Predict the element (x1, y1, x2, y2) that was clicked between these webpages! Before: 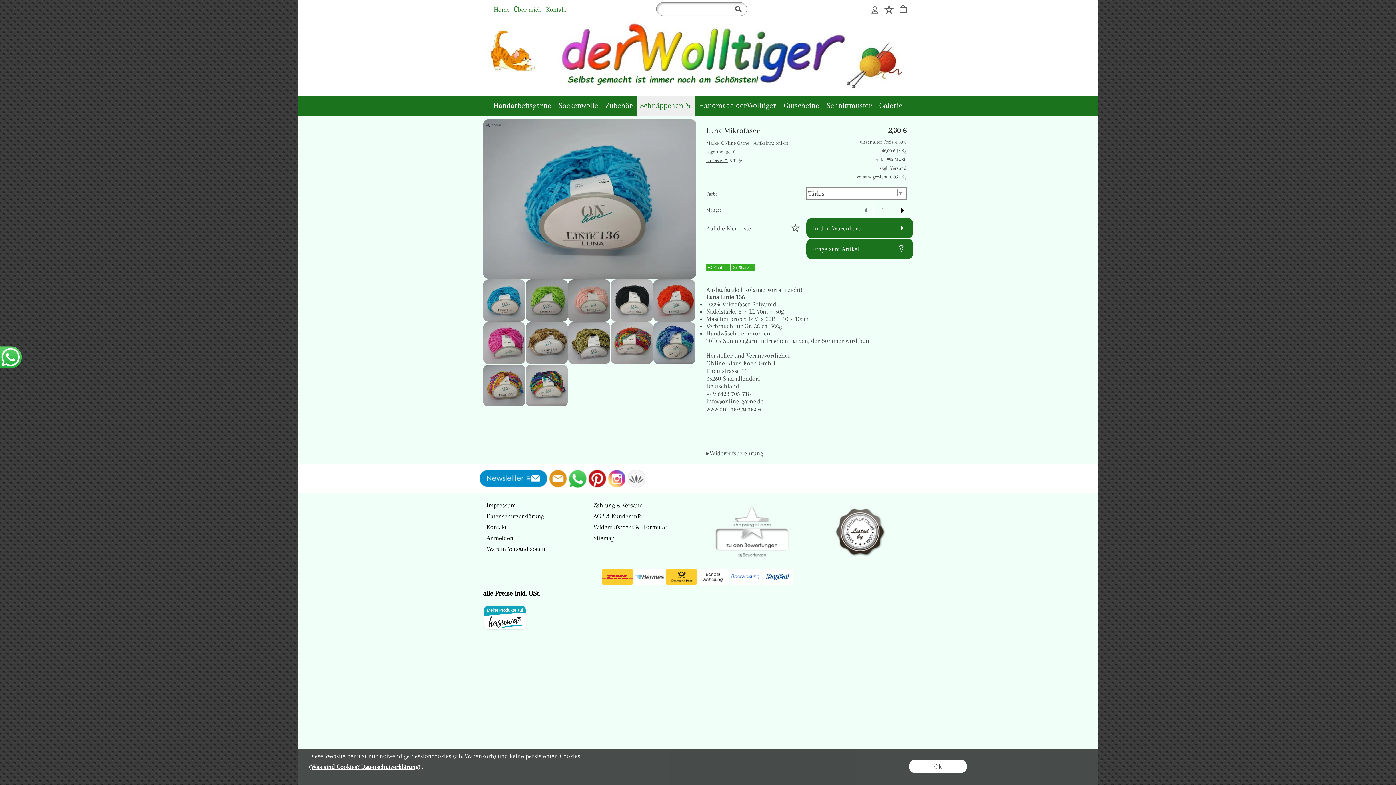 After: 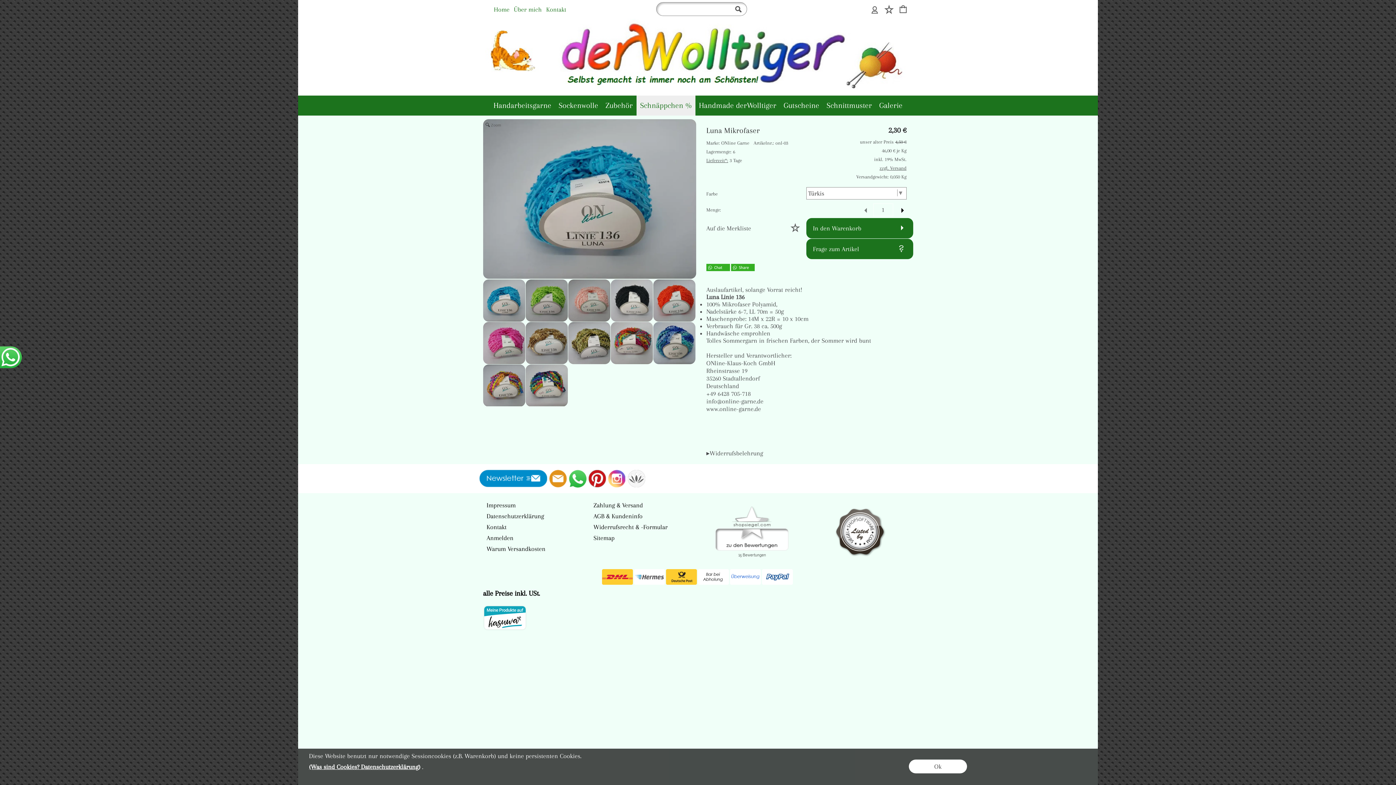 Action: bbox: (713, 505, 791, 511)